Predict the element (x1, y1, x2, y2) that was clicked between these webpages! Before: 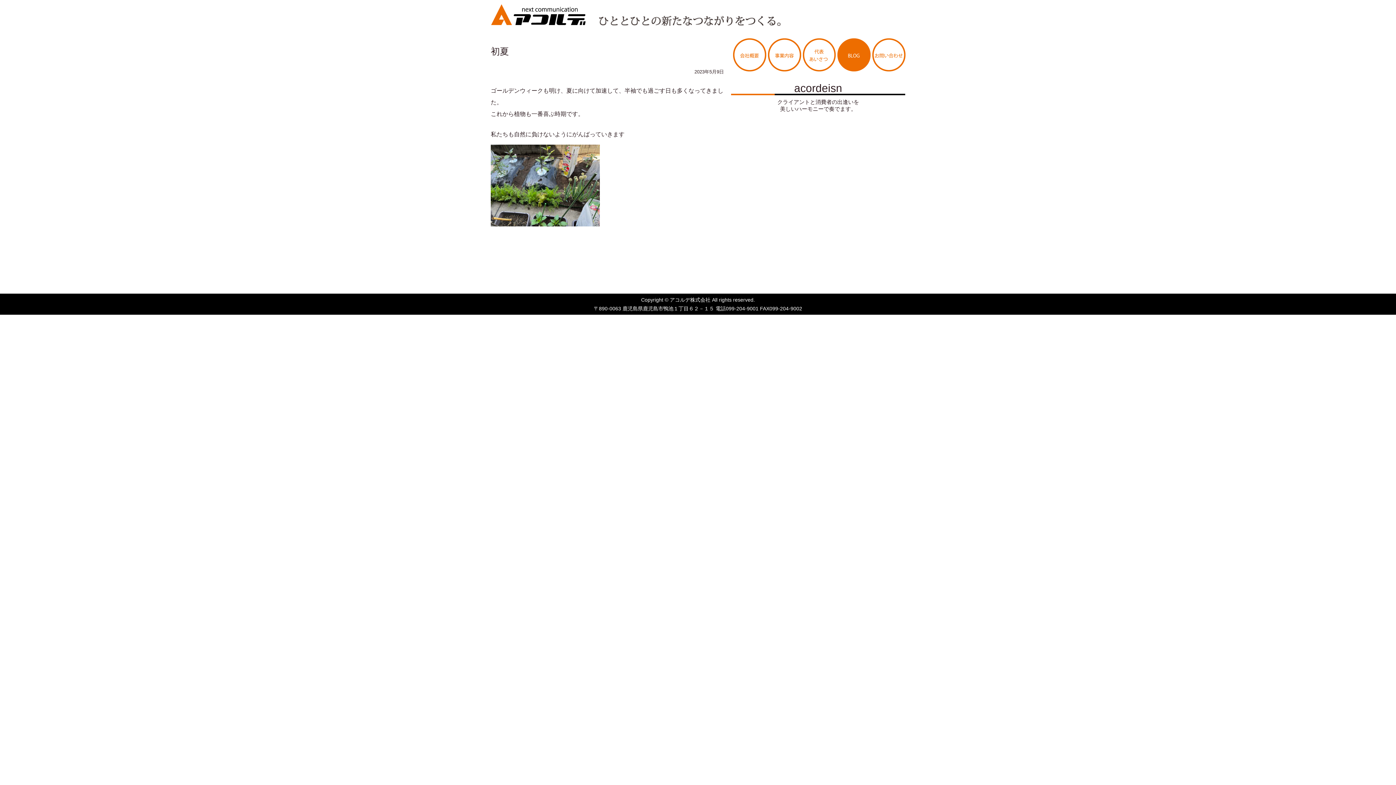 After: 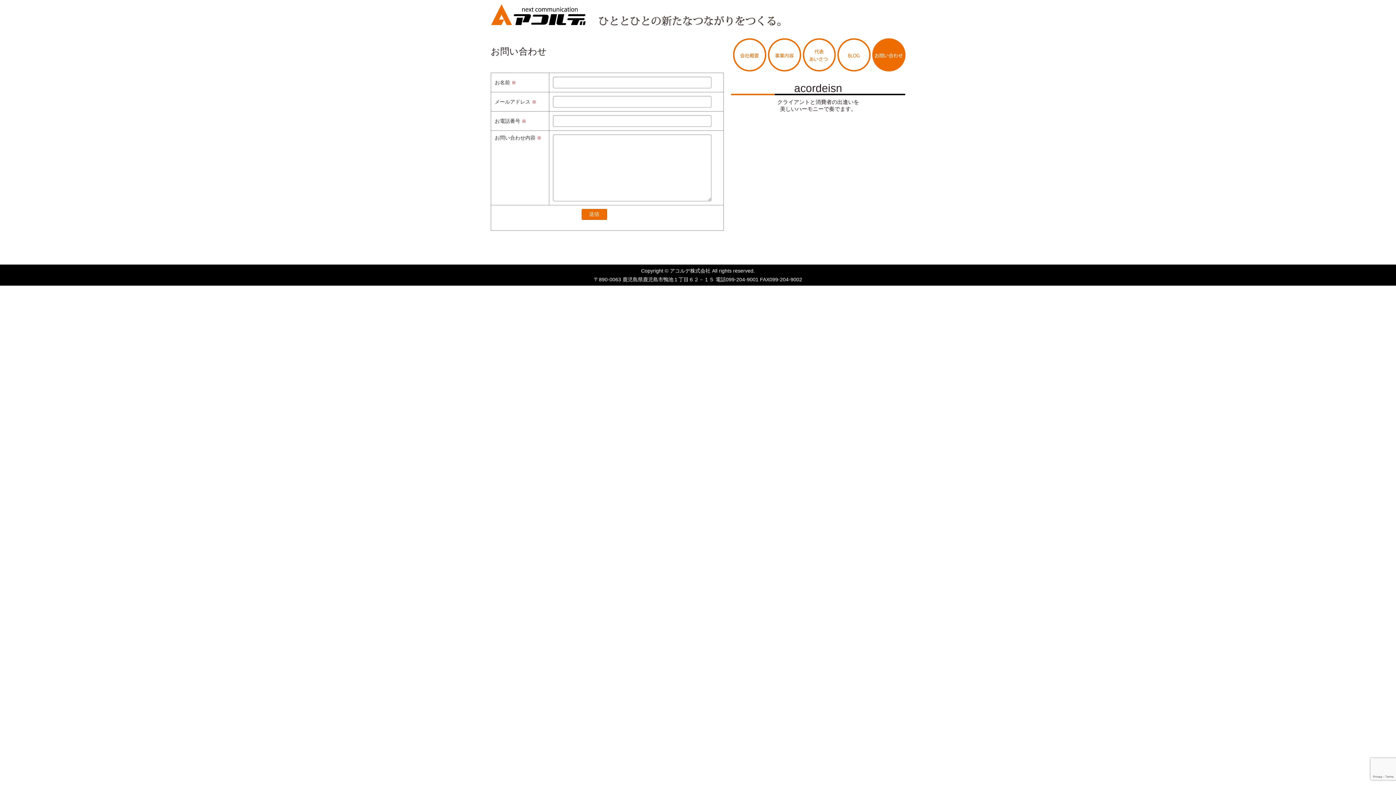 Action: bbox: (870, 36, 905, 73)